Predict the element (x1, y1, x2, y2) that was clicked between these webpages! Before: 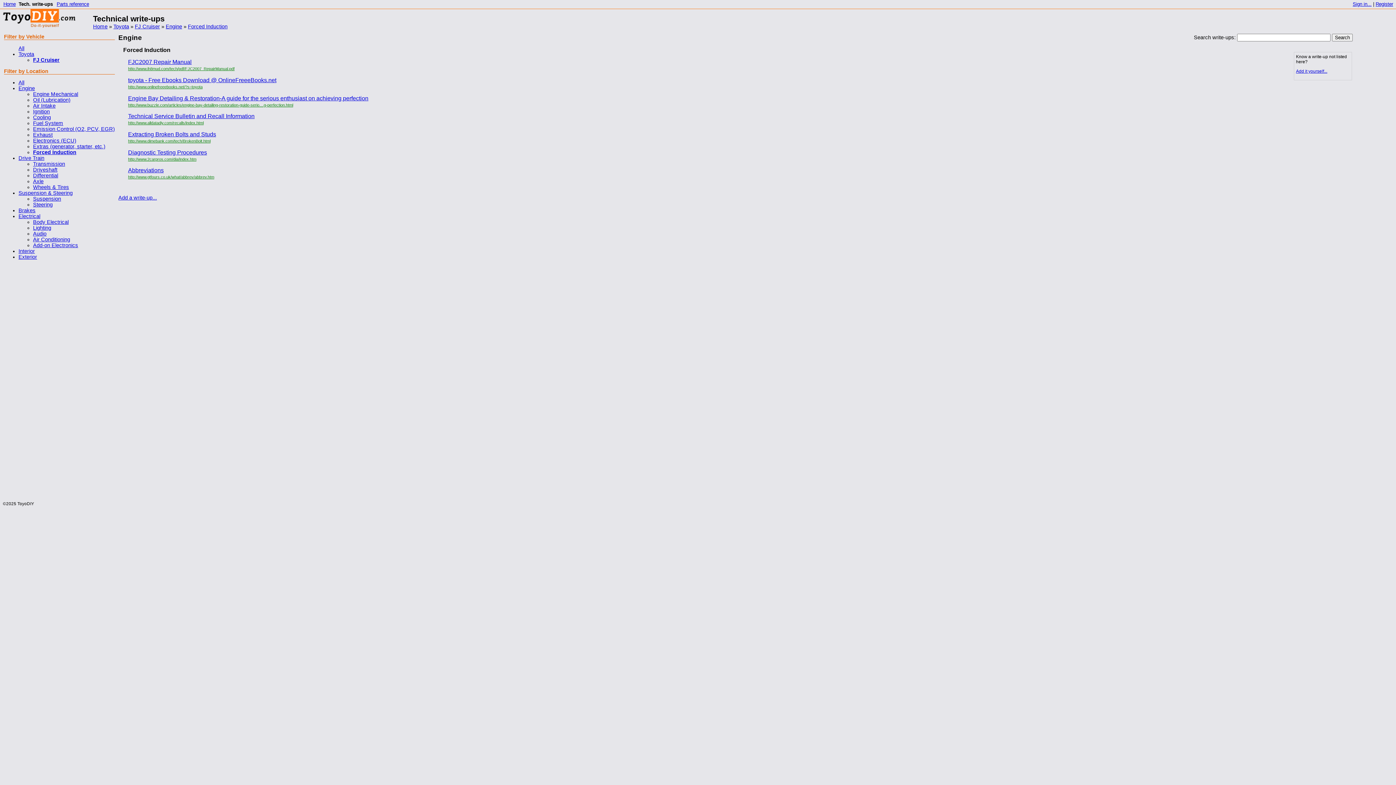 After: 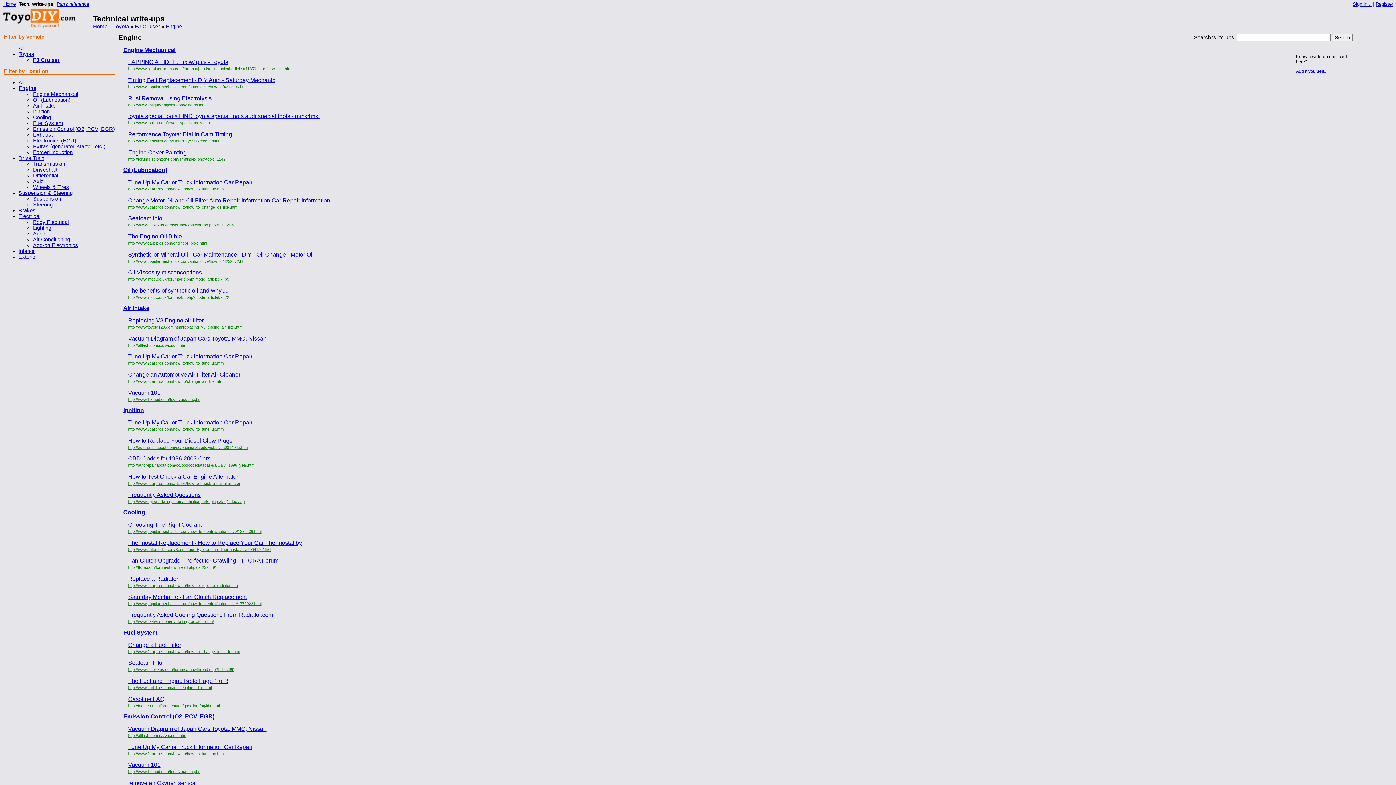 Action: bbox: (165, 23, 182, 29) label: Engine